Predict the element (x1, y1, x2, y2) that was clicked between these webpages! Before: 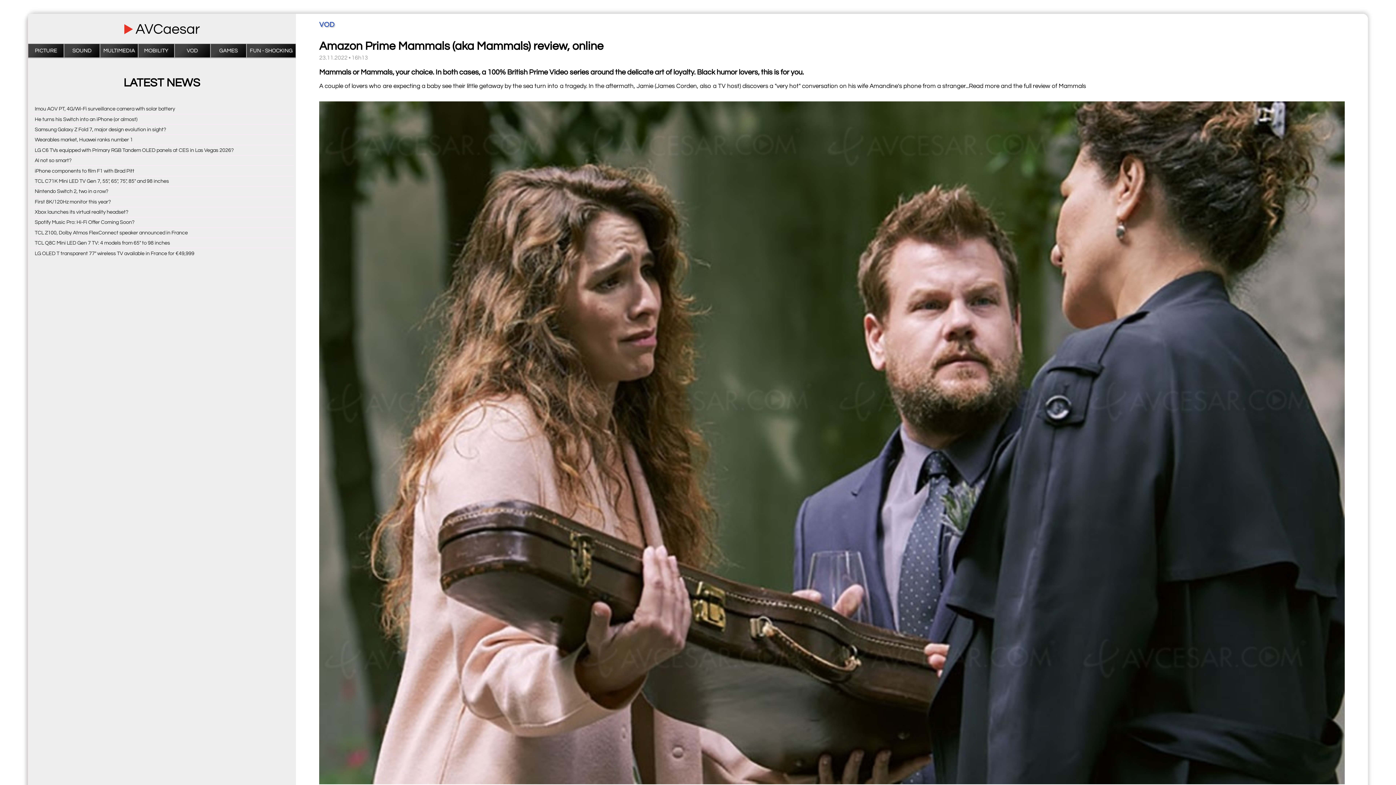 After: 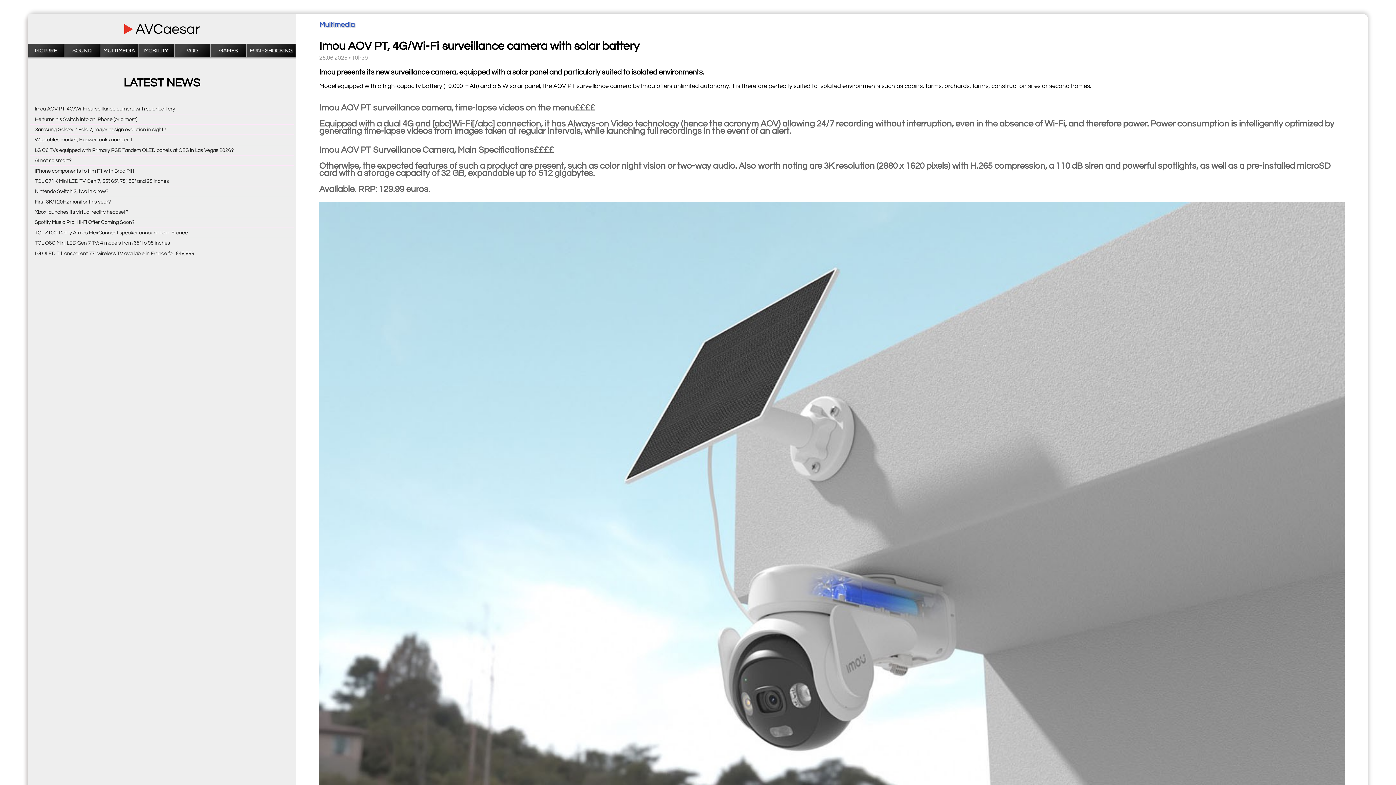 Action: bbox: (34, 106, 175, 111) label: Imou AOV PT, 4G/Wi-Fi surveillance camera with solar battery